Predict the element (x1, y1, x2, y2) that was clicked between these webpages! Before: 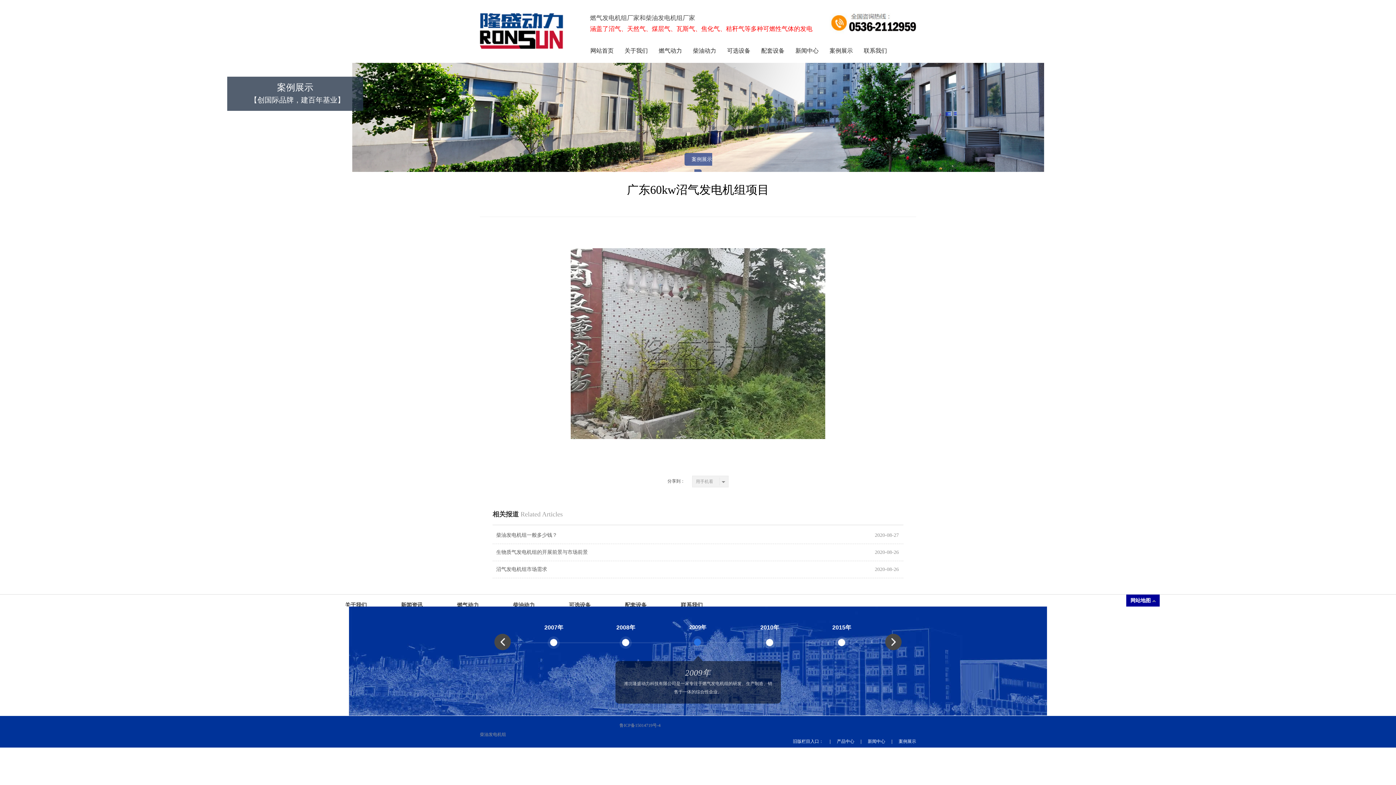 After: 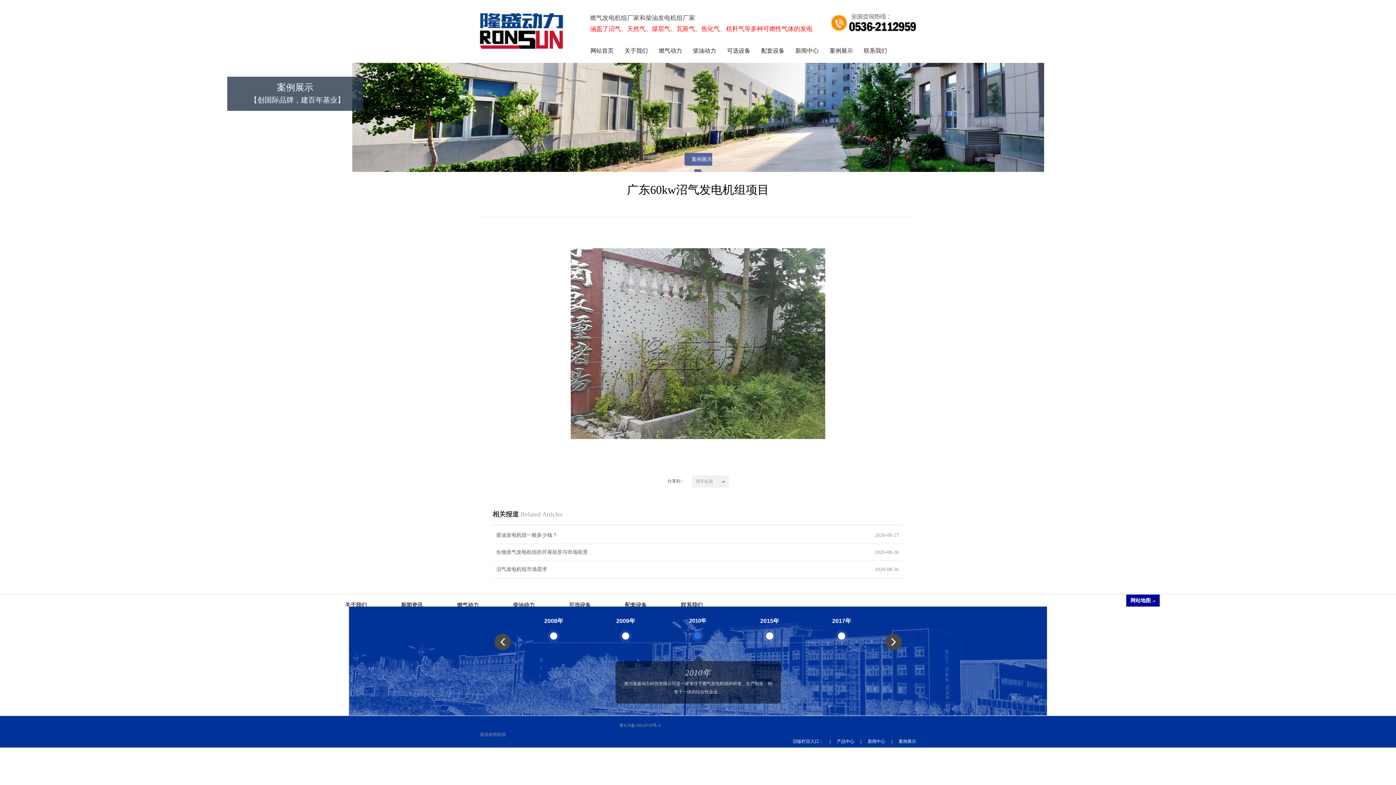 Action: label: 1958年 bbox: (528, 624, 579, 657)